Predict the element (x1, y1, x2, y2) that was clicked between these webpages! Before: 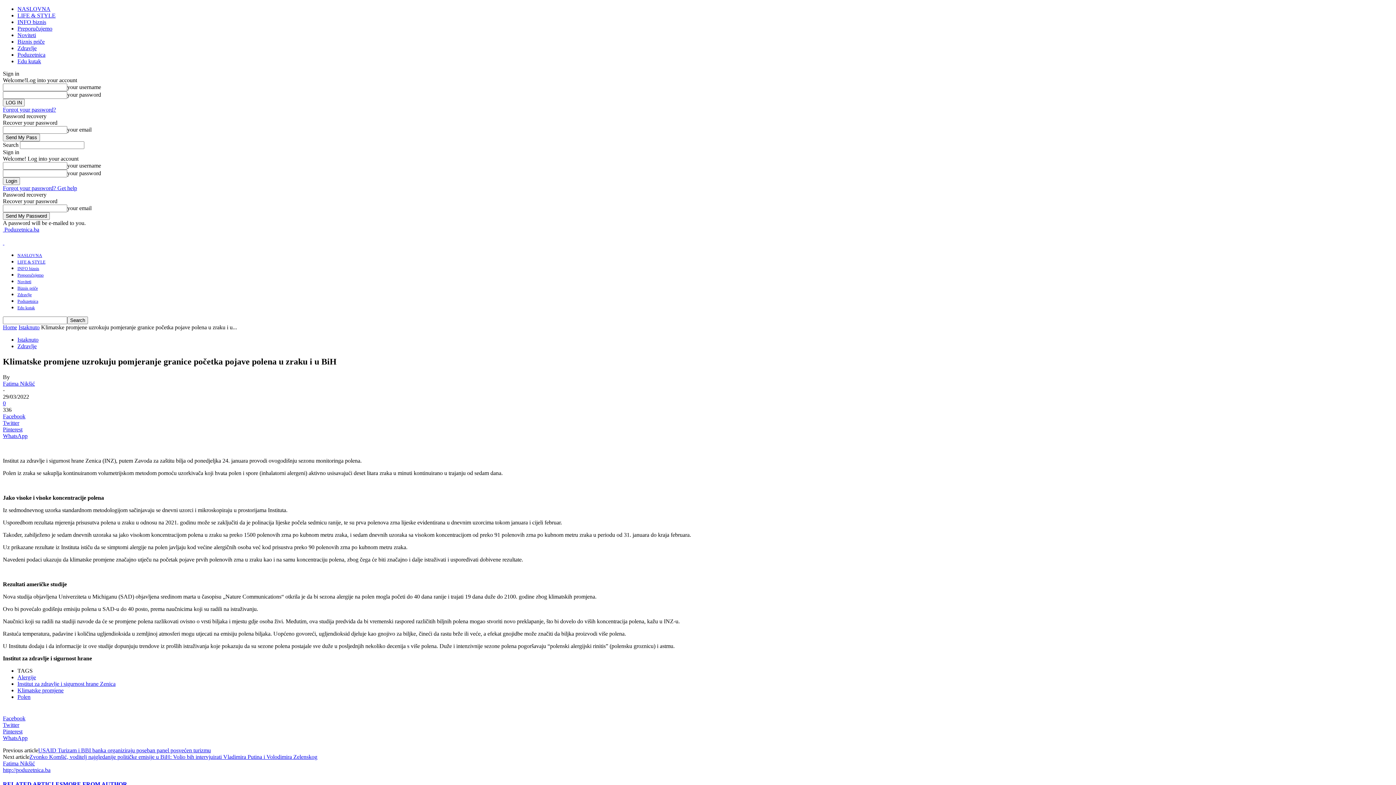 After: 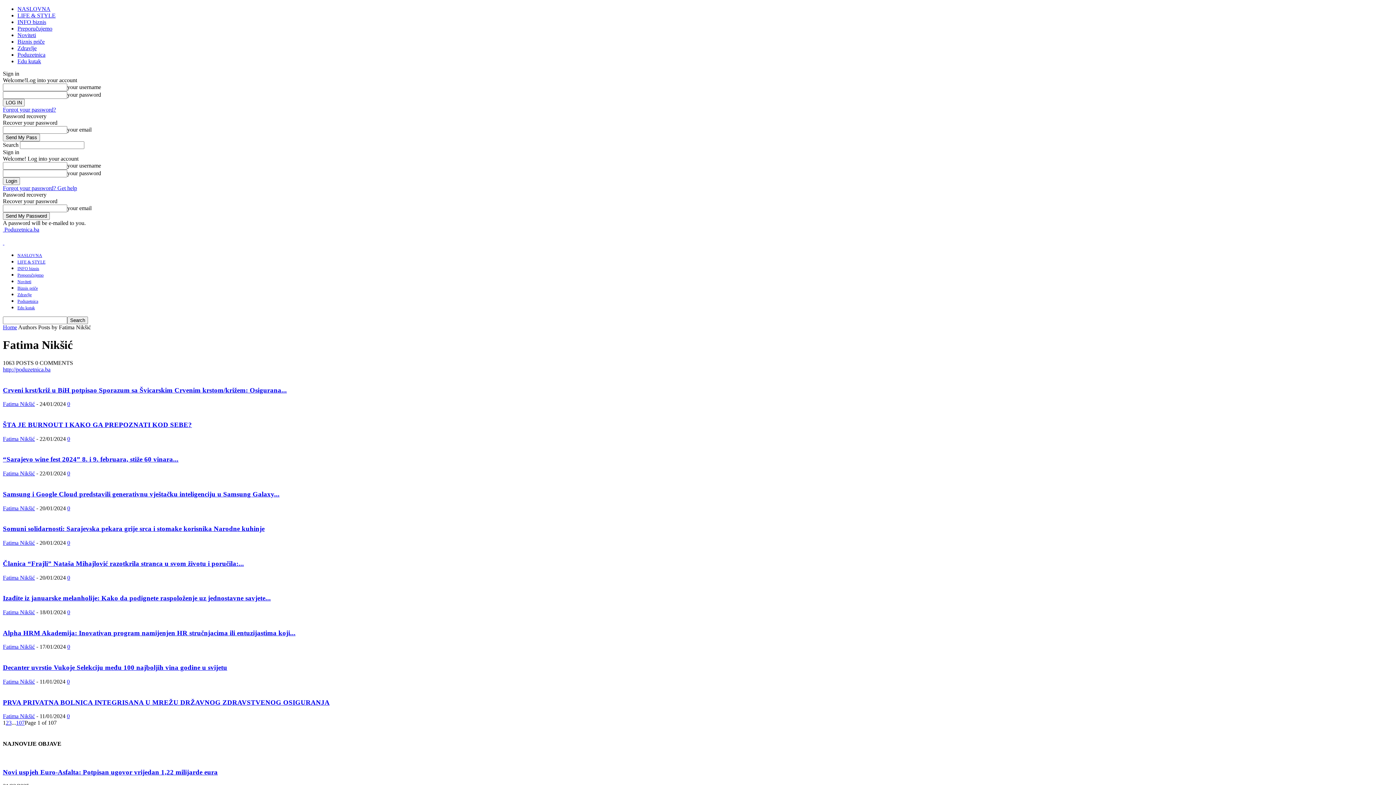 Action: bbox: (2, 380, 34, 386) label: Fatima Nikšić